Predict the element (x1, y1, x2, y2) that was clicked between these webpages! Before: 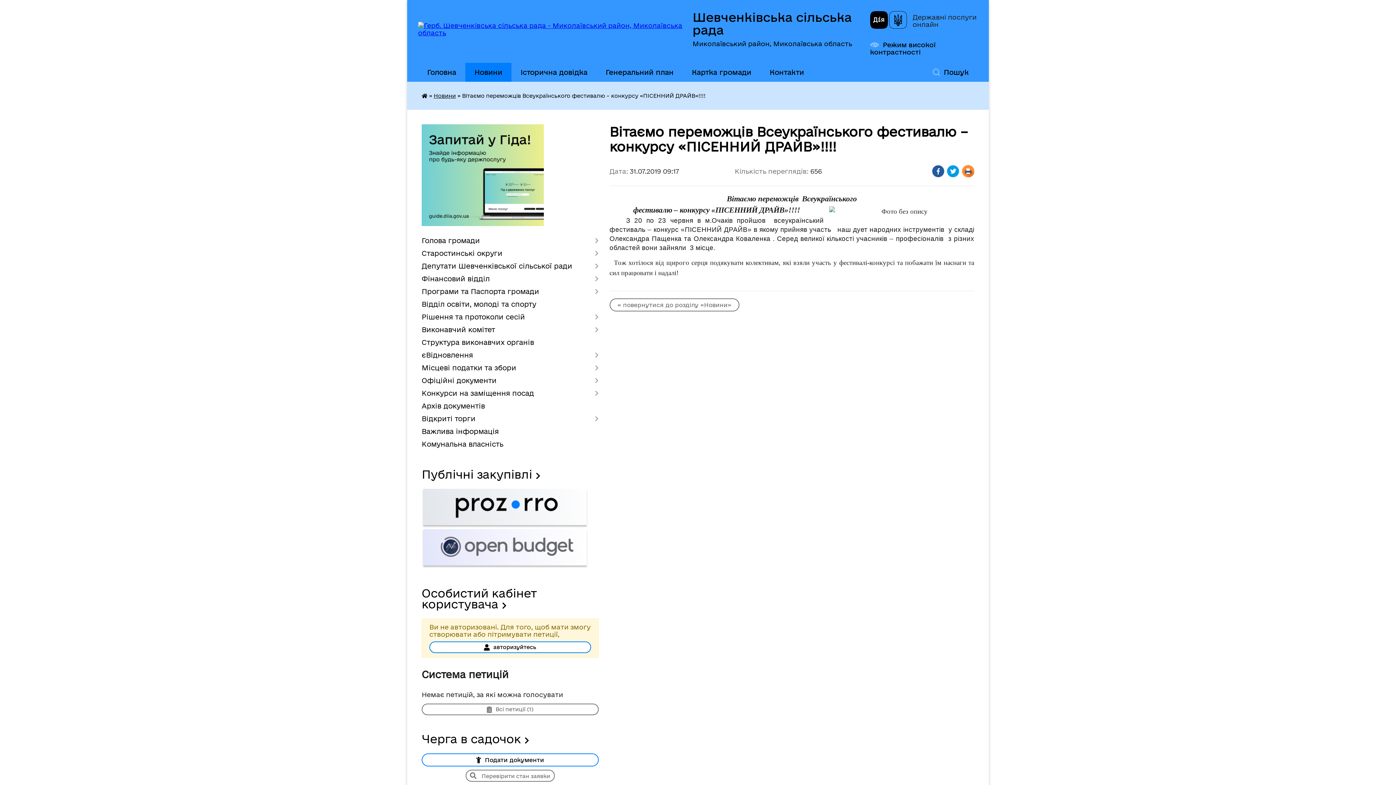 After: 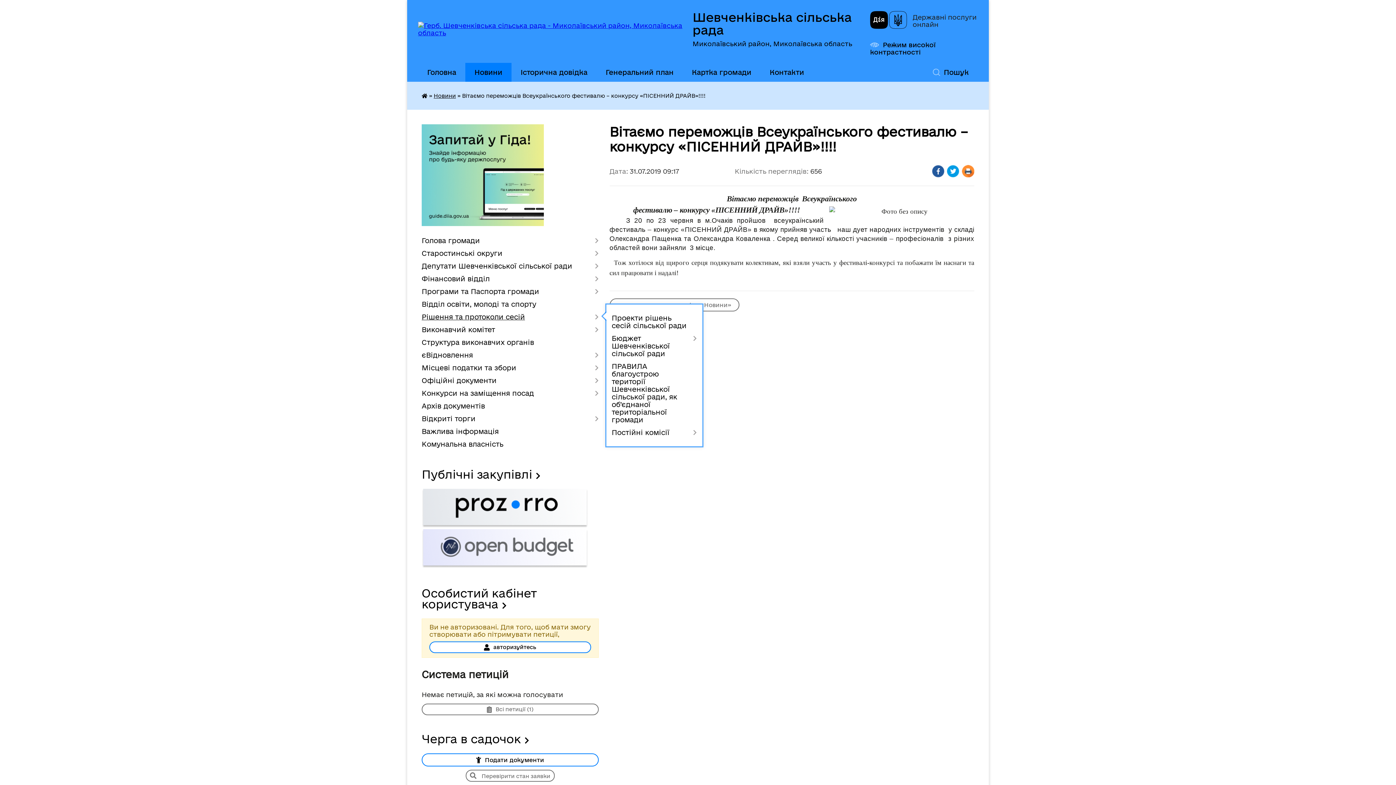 Action: bbox: (421, 310, 598, 323) label: Рішення та протоколи сесій